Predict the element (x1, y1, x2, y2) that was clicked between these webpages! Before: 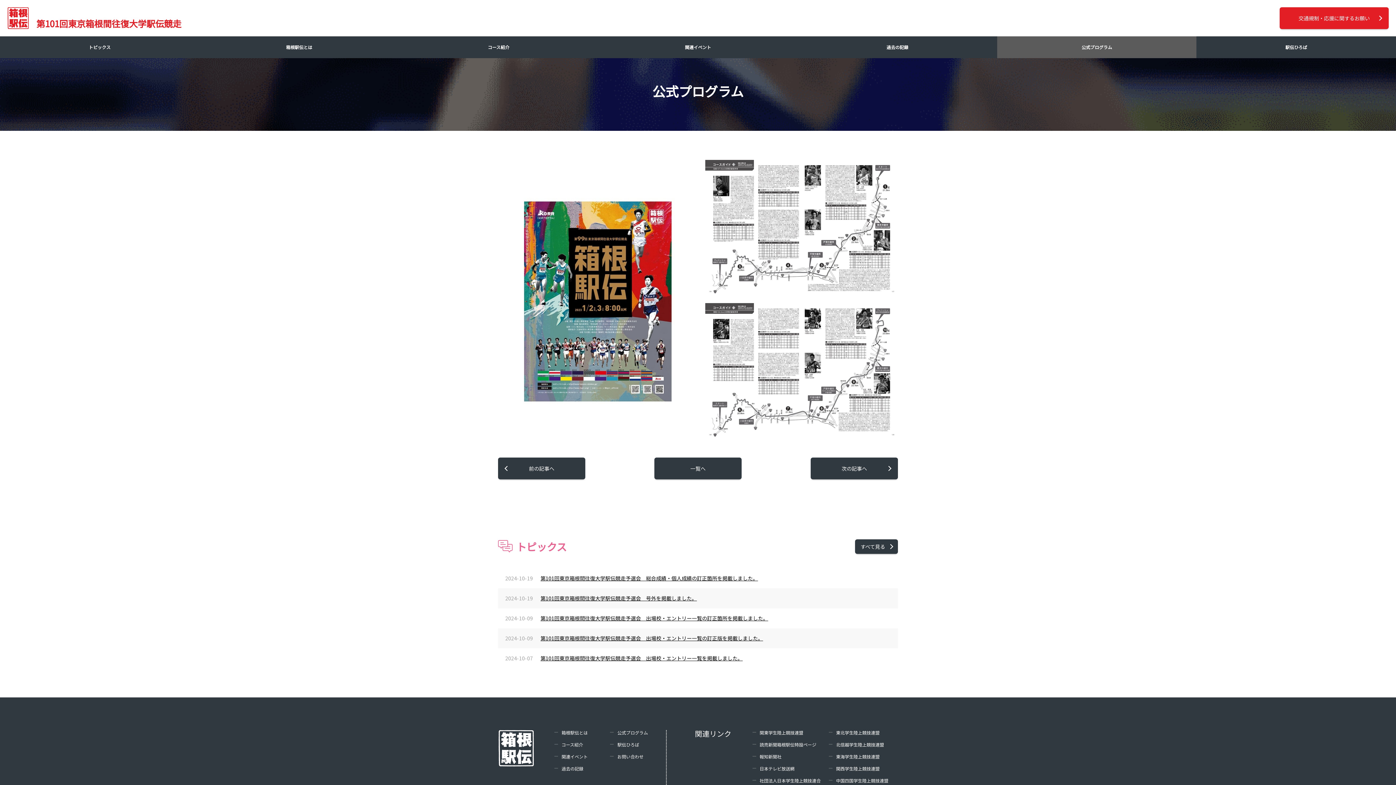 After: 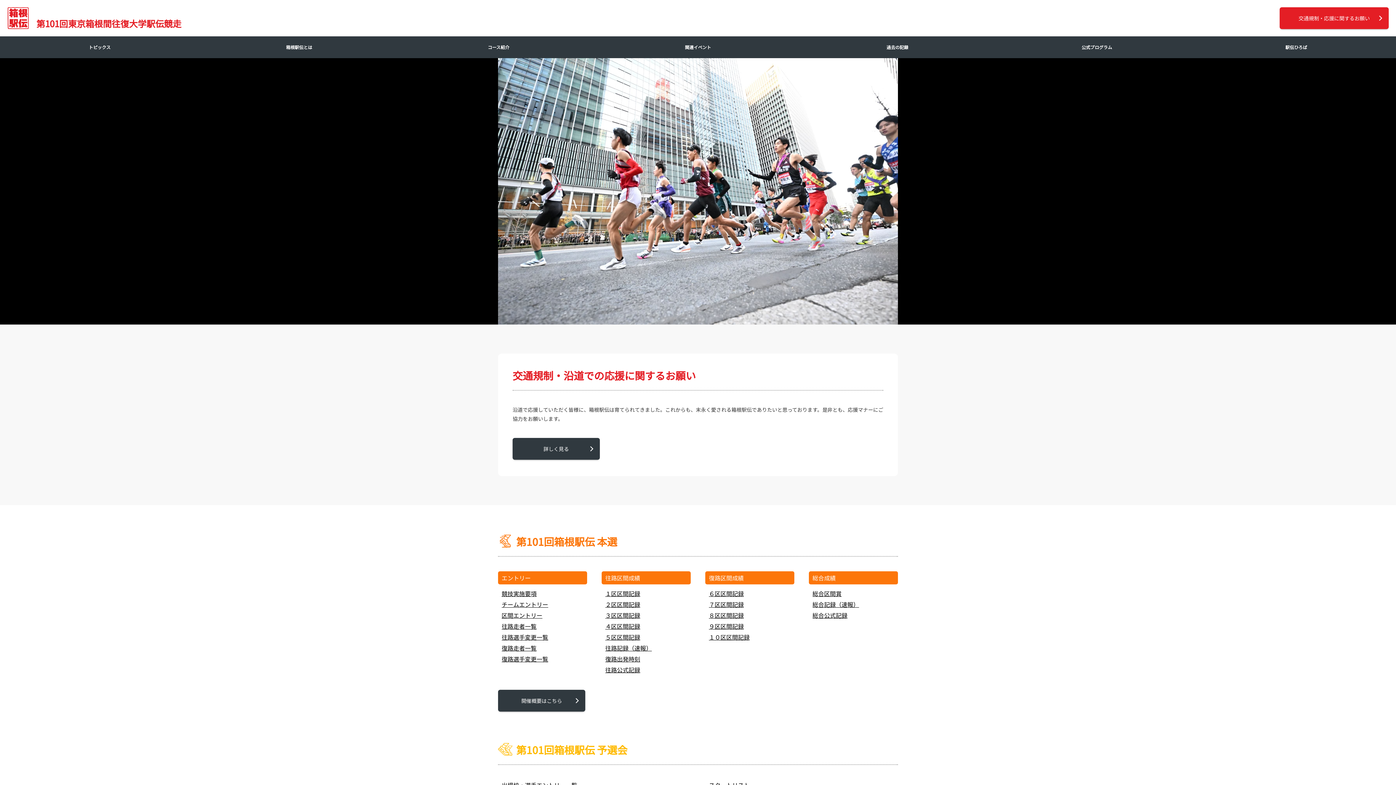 Action: bbox: (7, 7, 181, 29) label: 第101回東京箱根間往復大学駅伝競走